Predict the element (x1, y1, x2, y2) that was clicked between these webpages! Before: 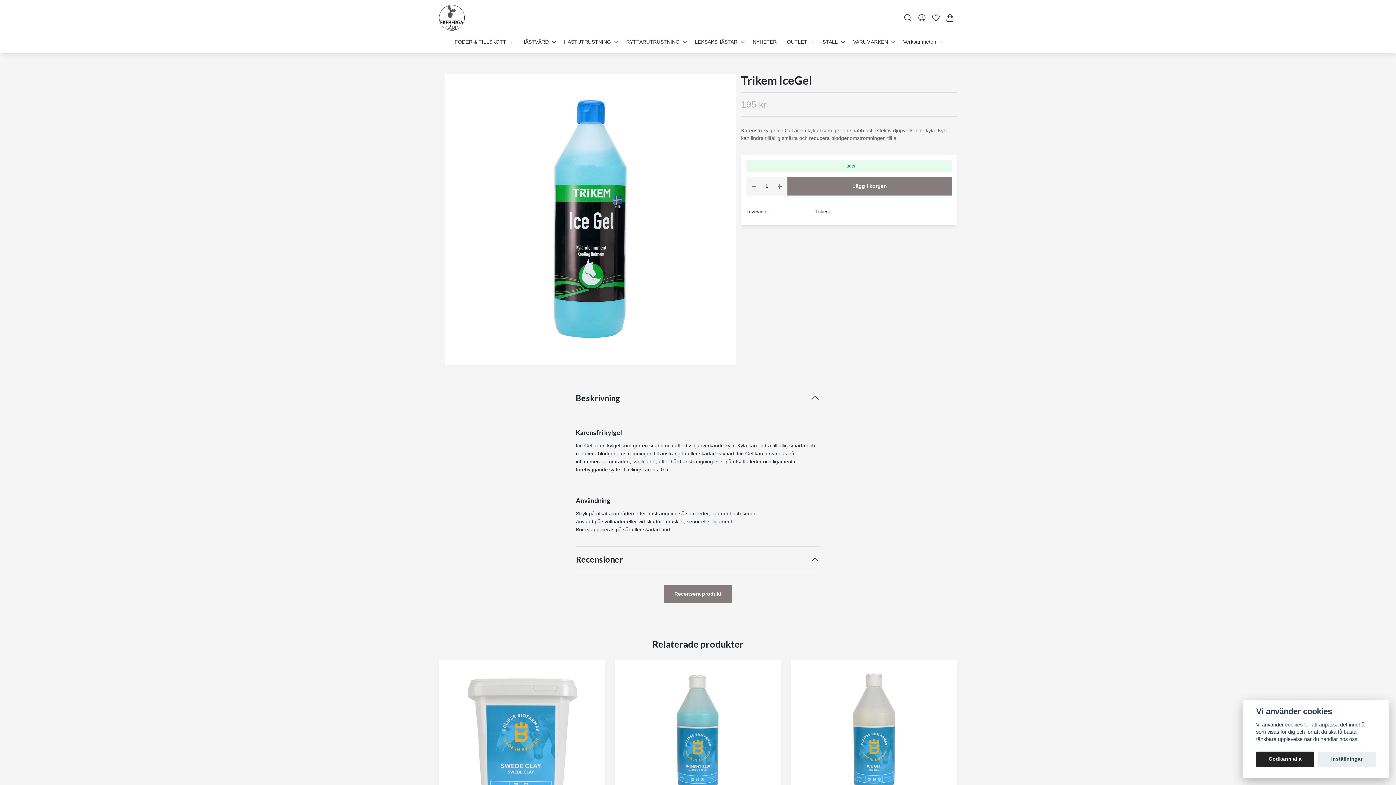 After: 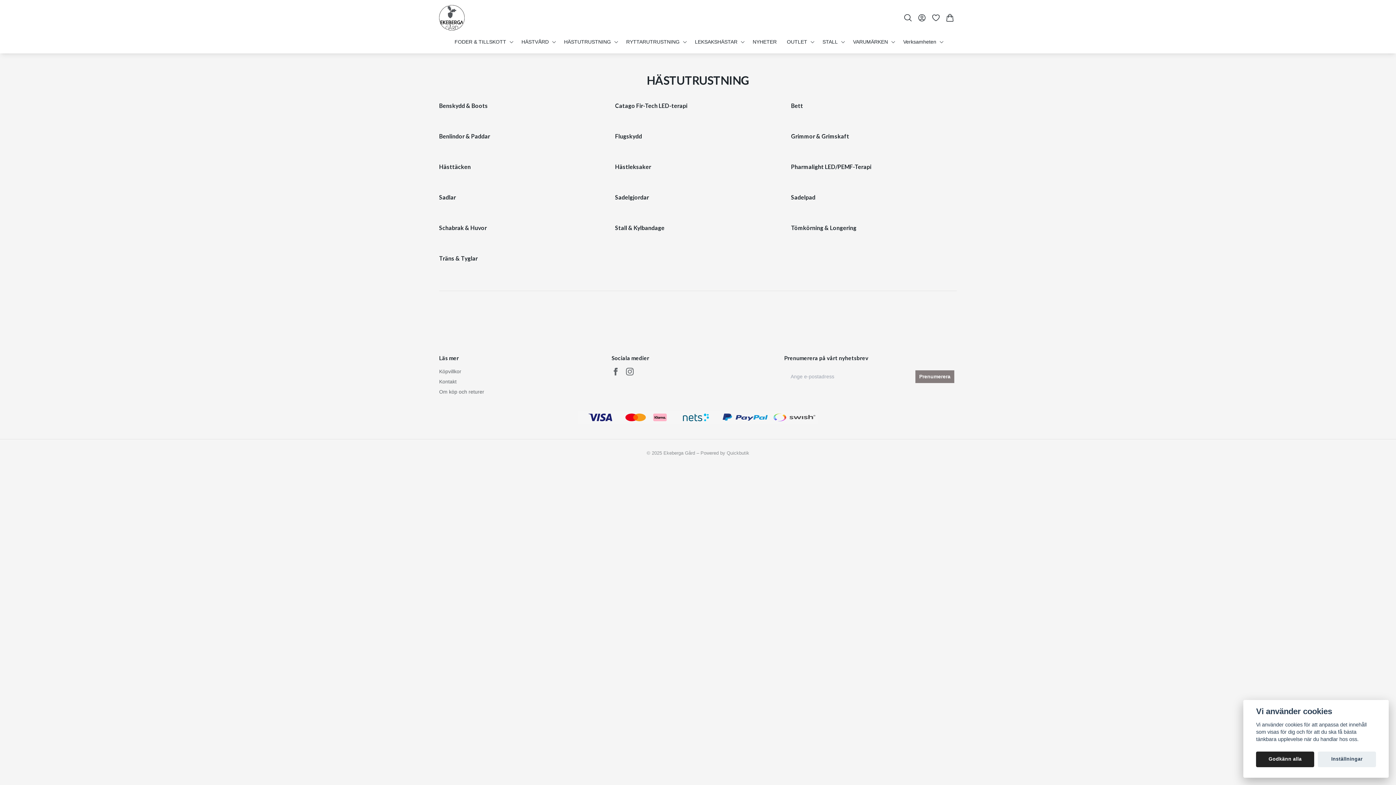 Action: bbox: (561, 35, 613, 48) label: HÄSTUTRUSTNING